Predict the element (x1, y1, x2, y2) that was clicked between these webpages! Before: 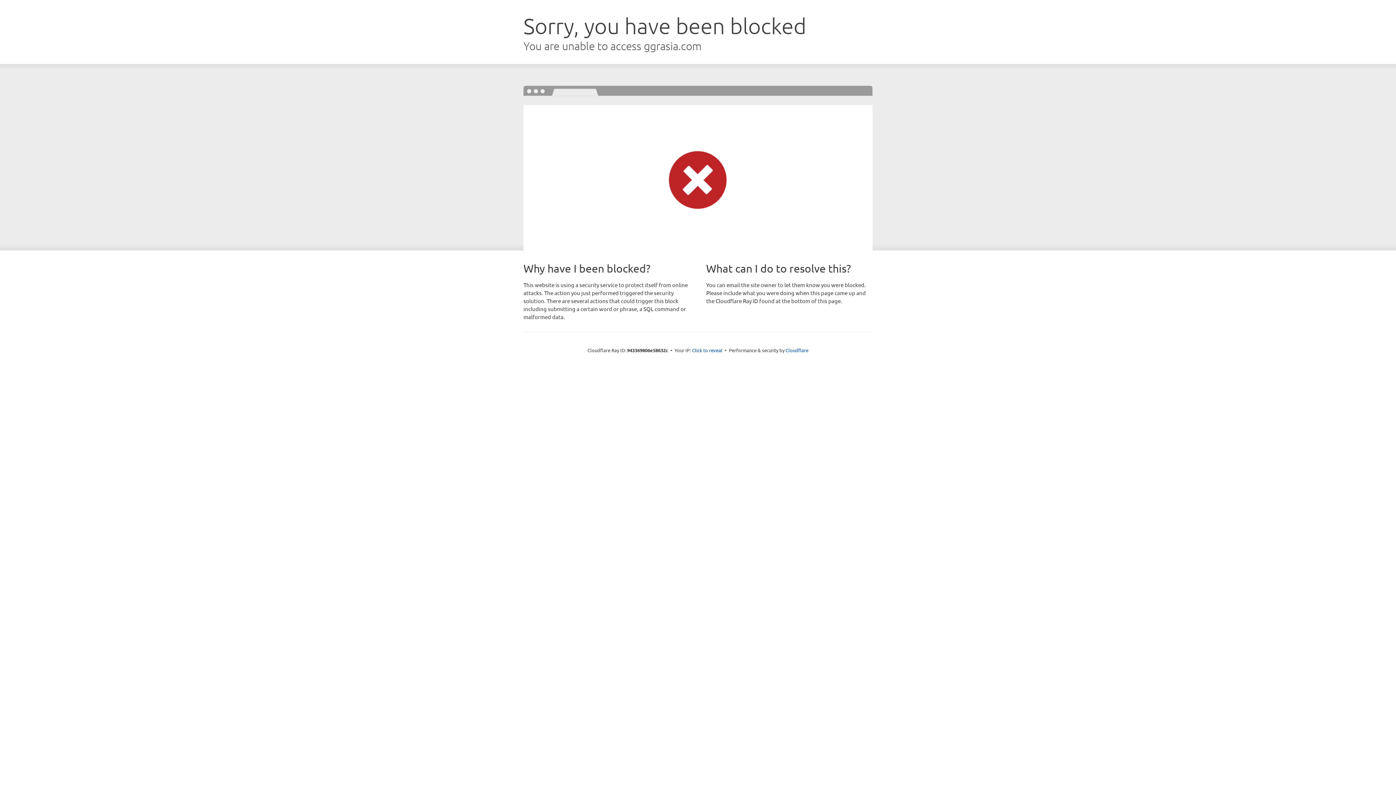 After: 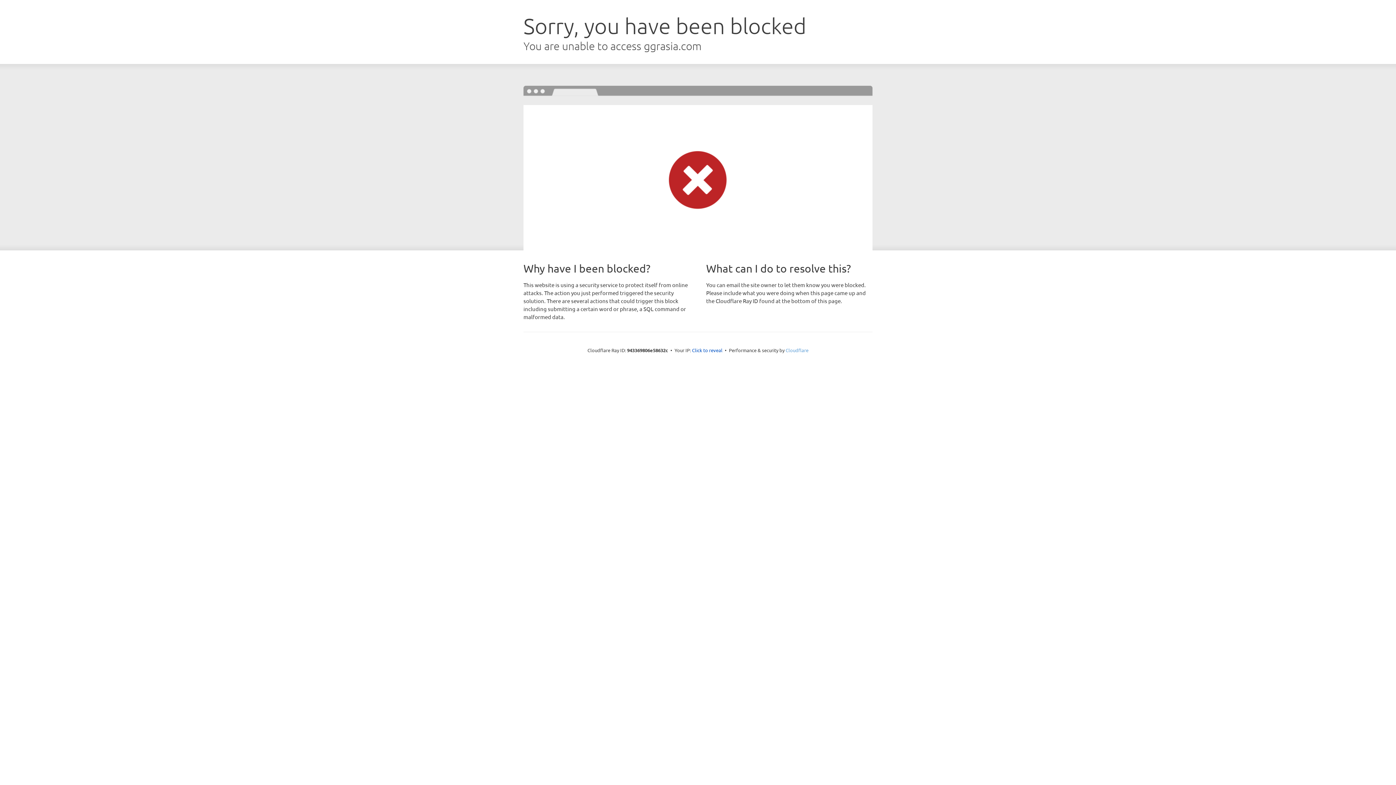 Action: bbox: (785, 347, 808, 353) label: Cloudflare